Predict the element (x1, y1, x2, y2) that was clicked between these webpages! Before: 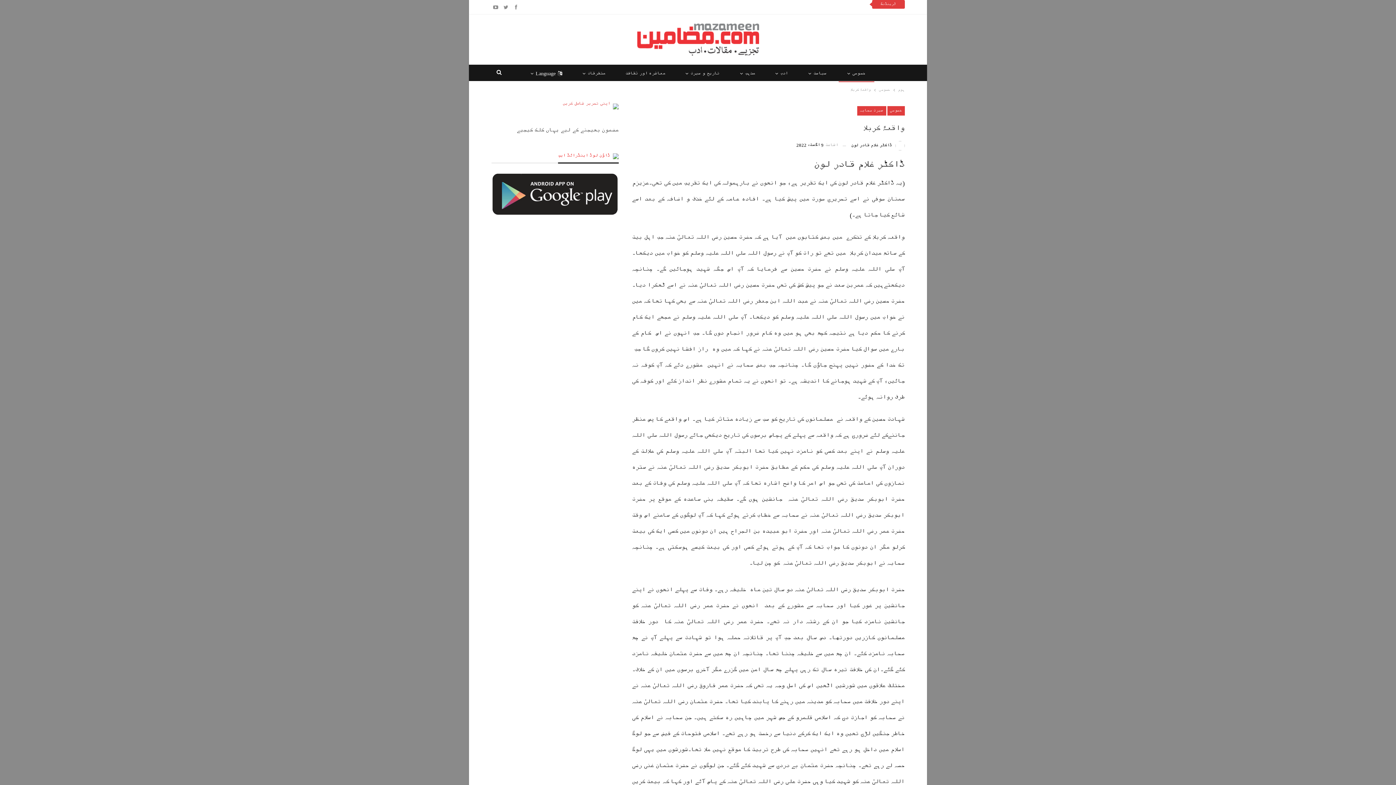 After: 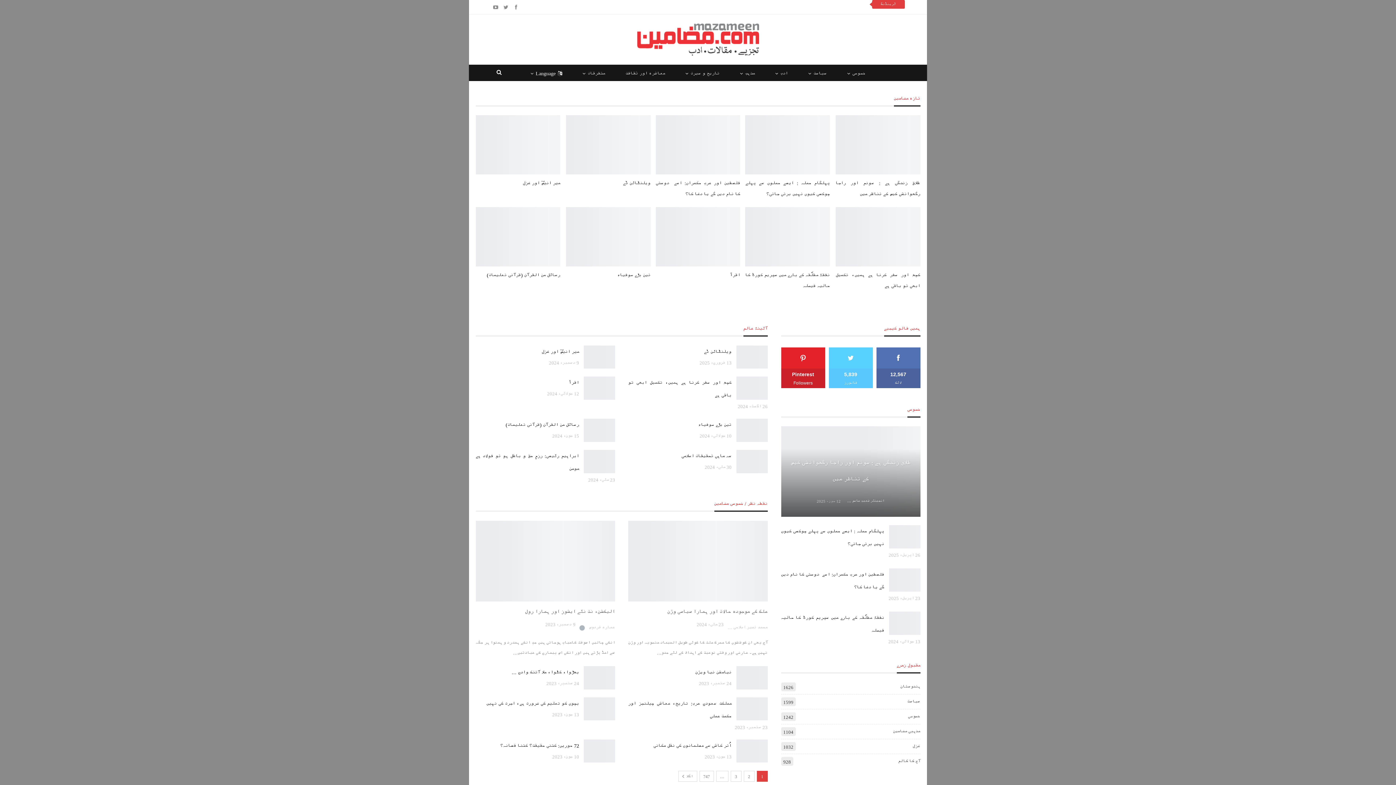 Action: label: سیاست bbox: (799, 64, 835, 82)